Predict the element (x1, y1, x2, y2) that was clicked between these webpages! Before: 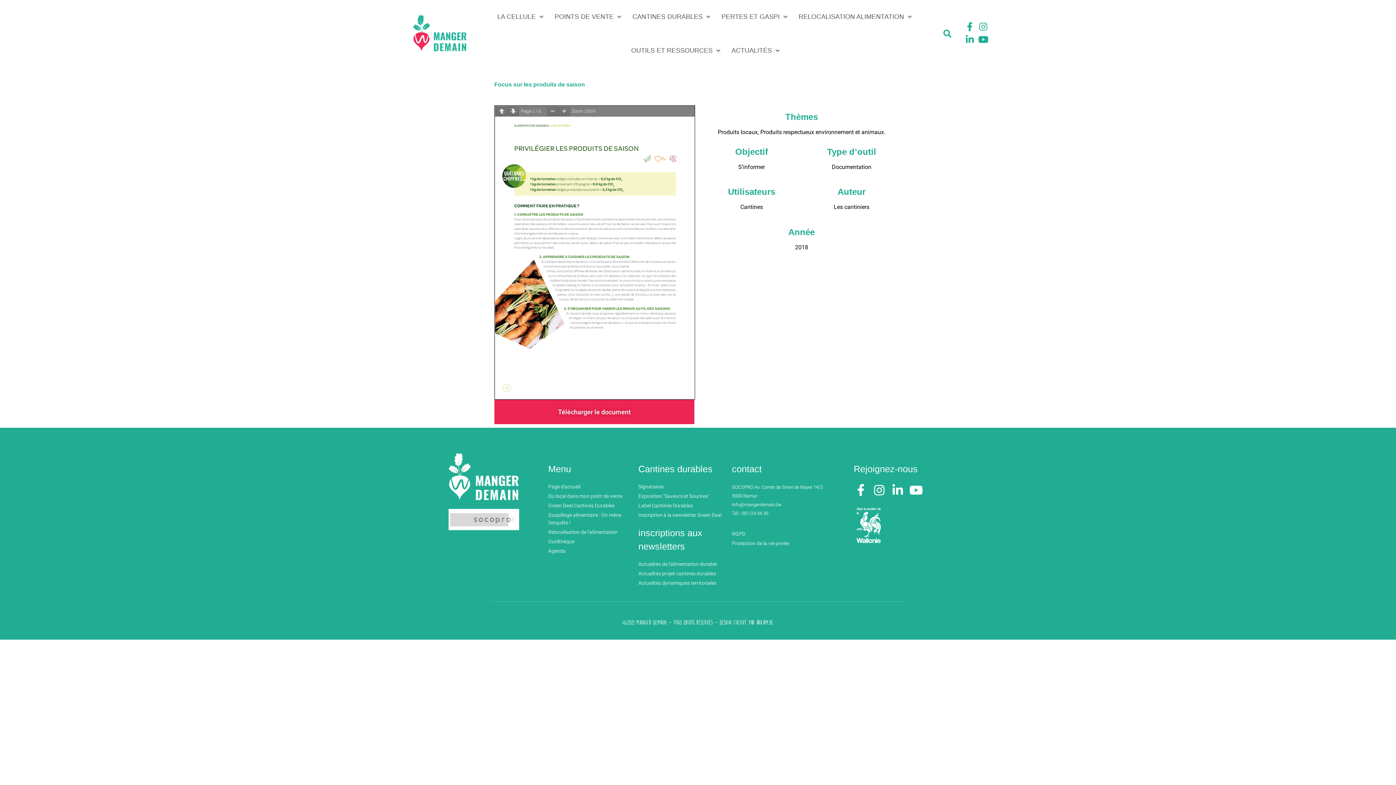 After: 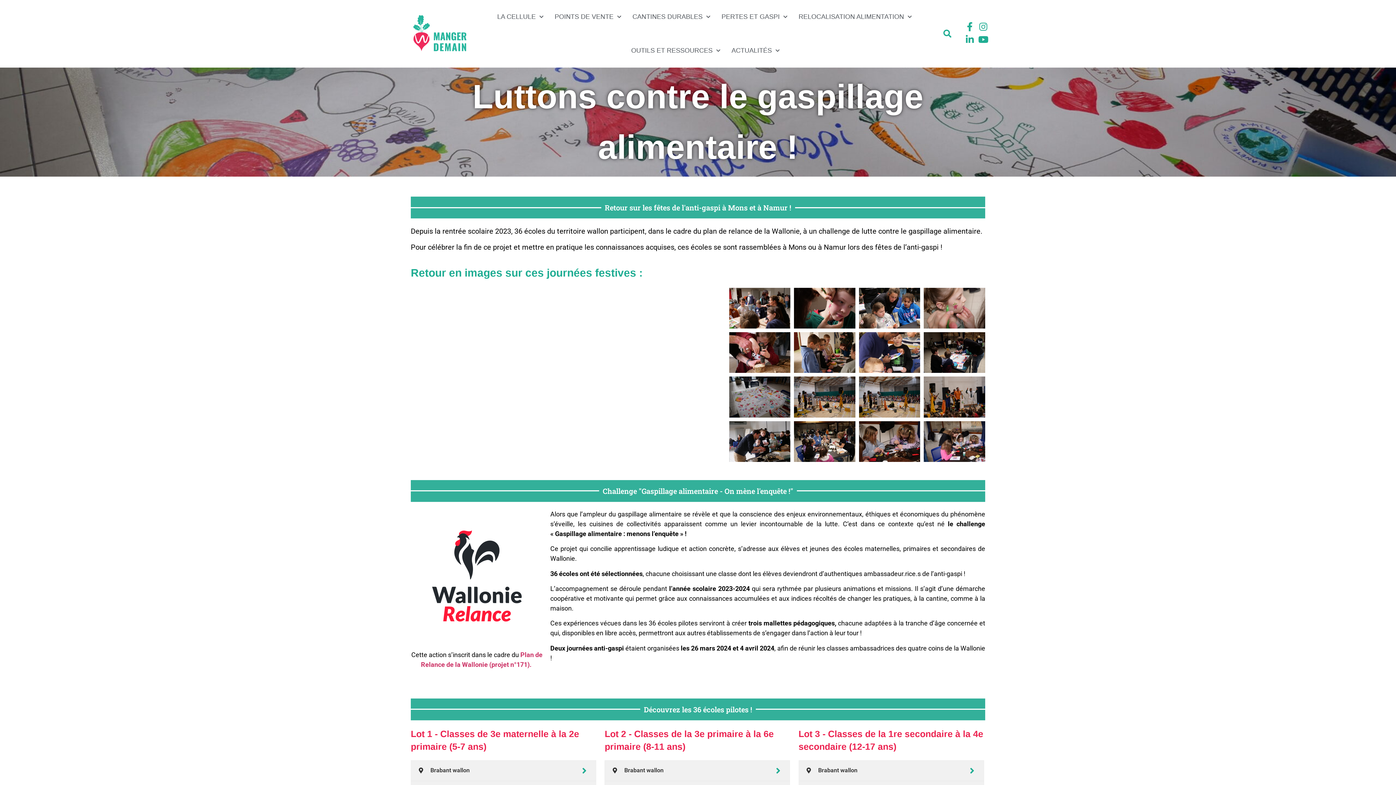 Action: bbox: (548, 511, 638, 526) label: Gaspillage alimentaire : On mène l'enquête !